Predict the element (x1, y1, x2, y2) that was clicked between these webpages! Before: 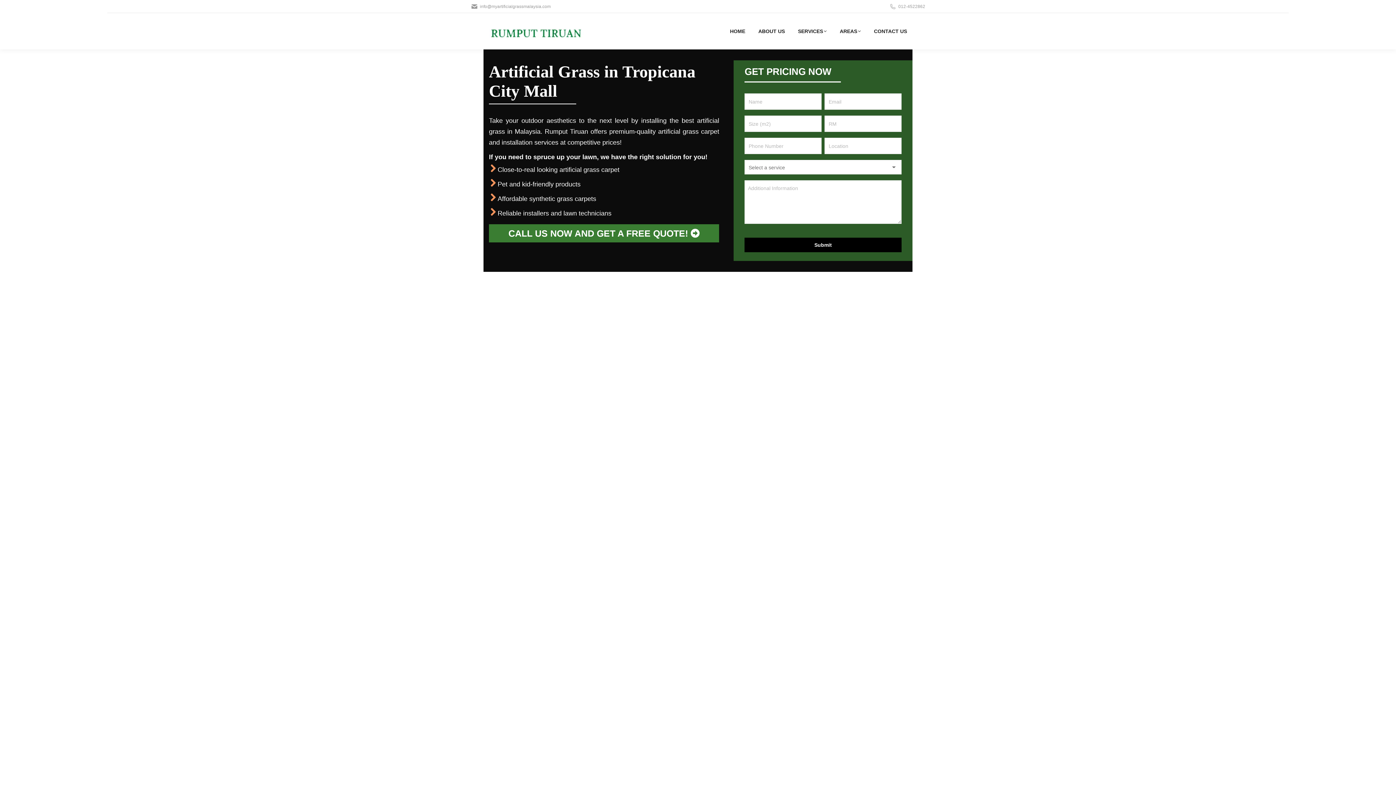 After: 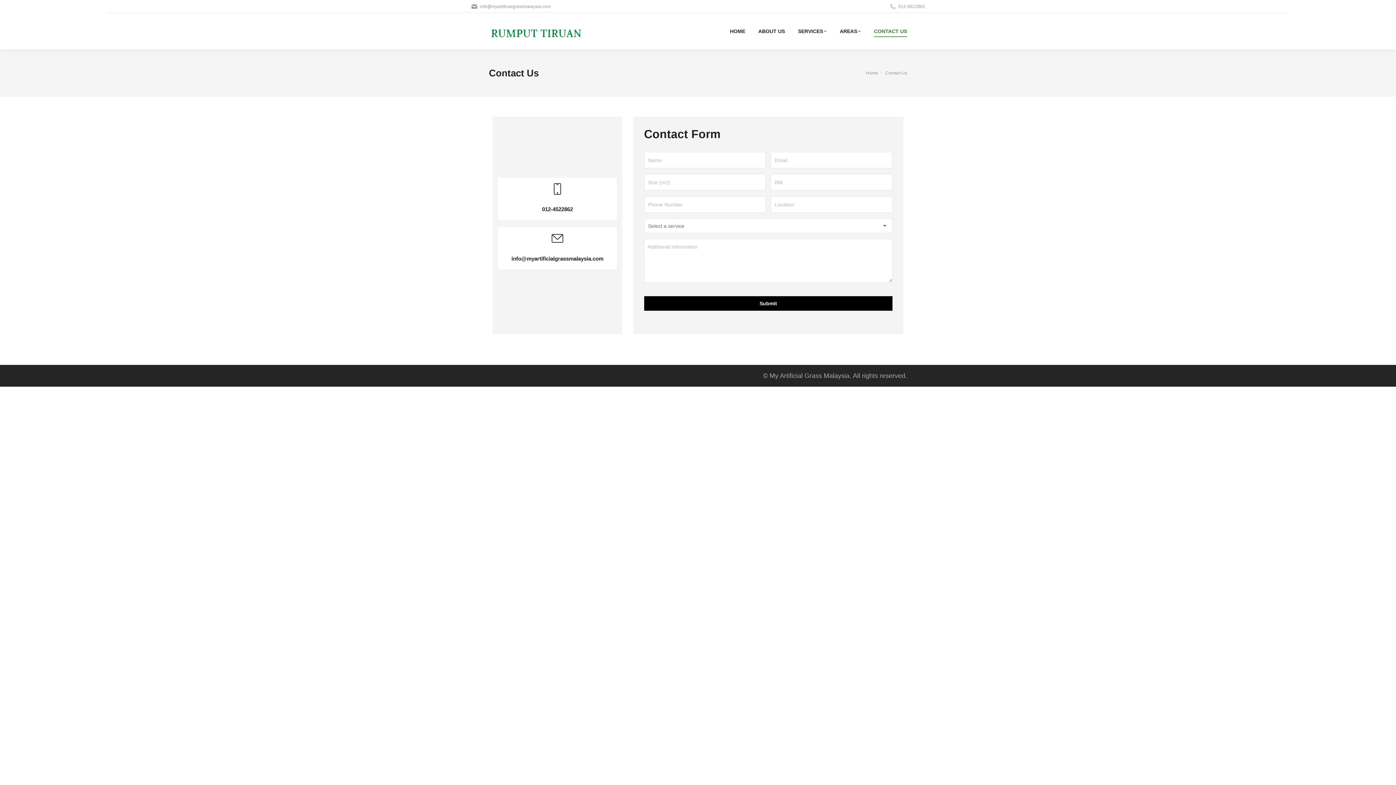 Action: label: CONTACT US bbox: (874, 16, 907, 45)